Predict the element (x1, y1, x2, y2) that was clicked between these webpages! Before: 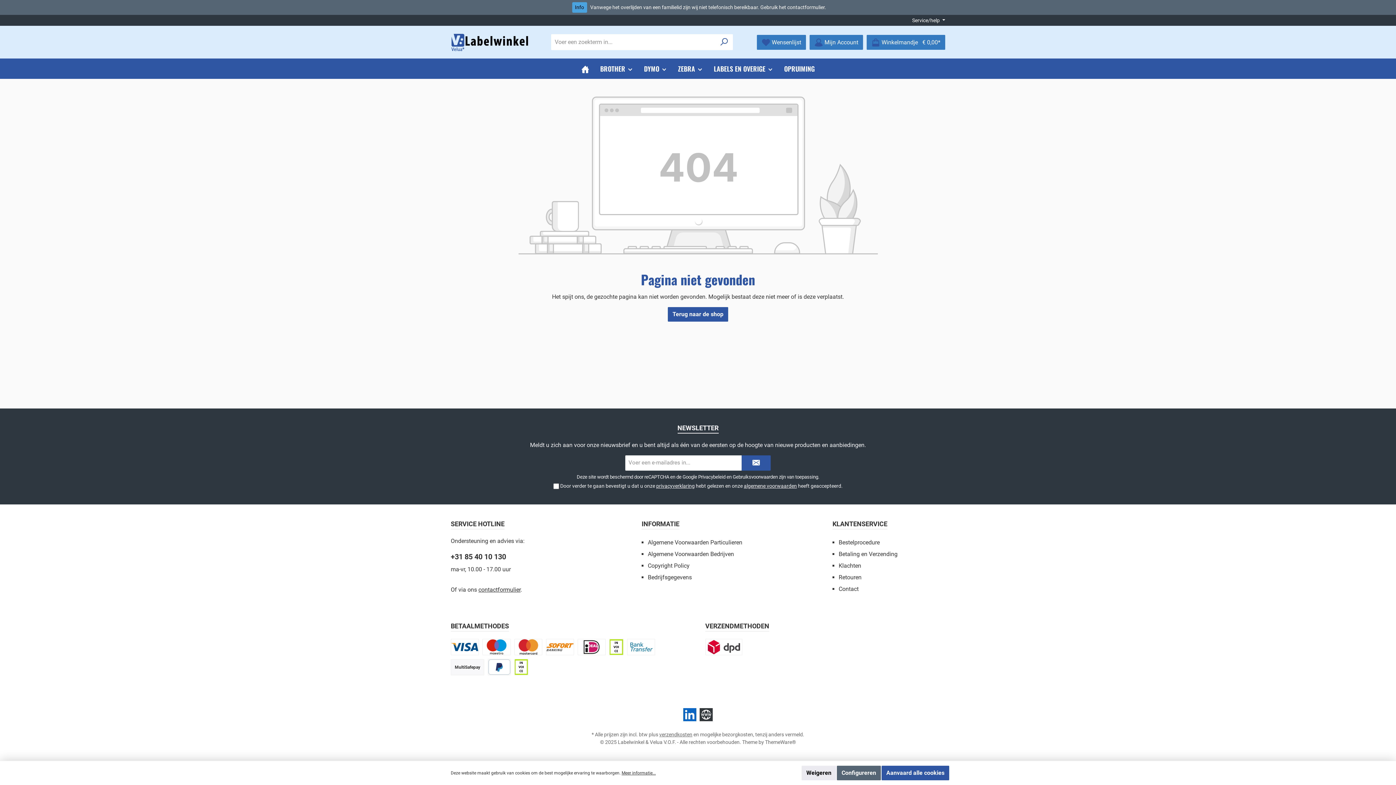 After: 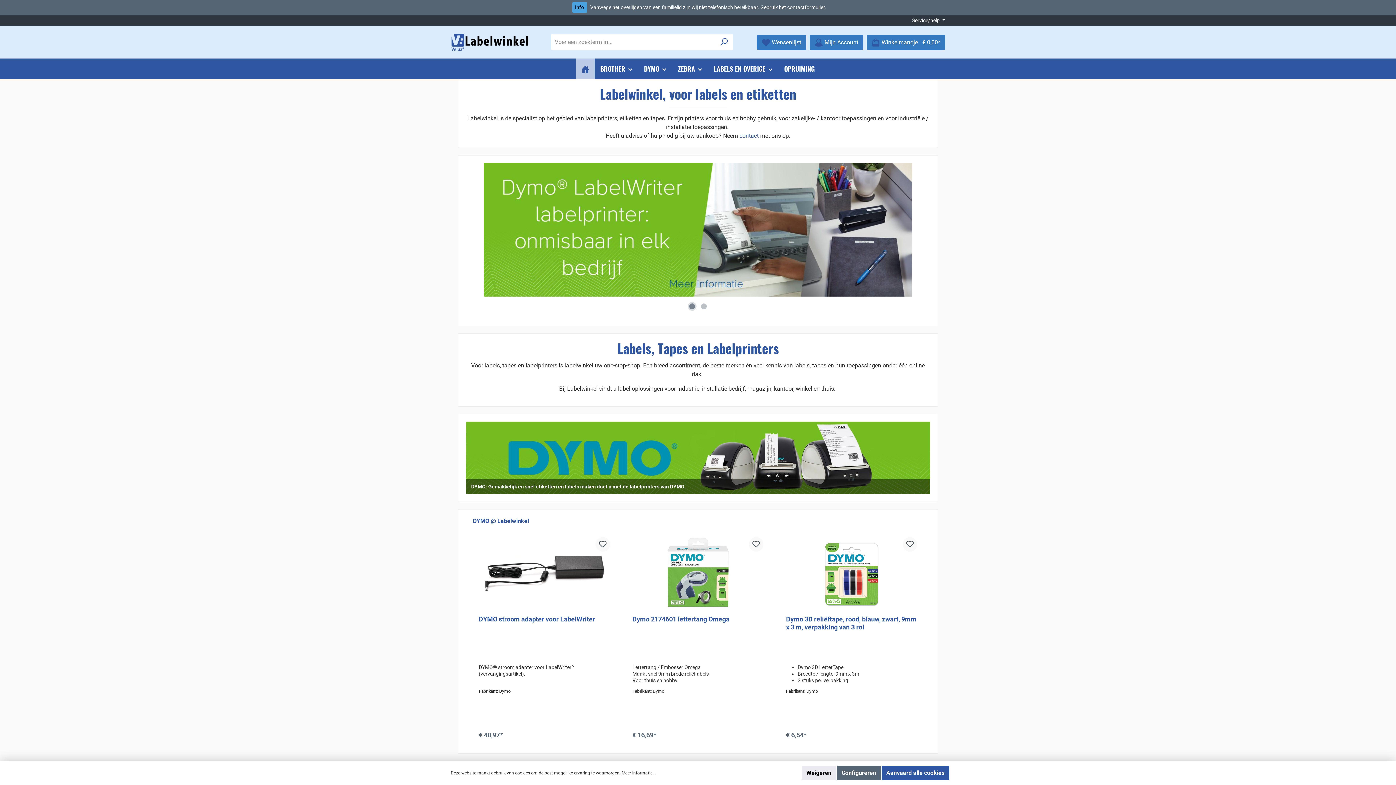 Action: bbox: (576, 58, 594, 78) label: Home